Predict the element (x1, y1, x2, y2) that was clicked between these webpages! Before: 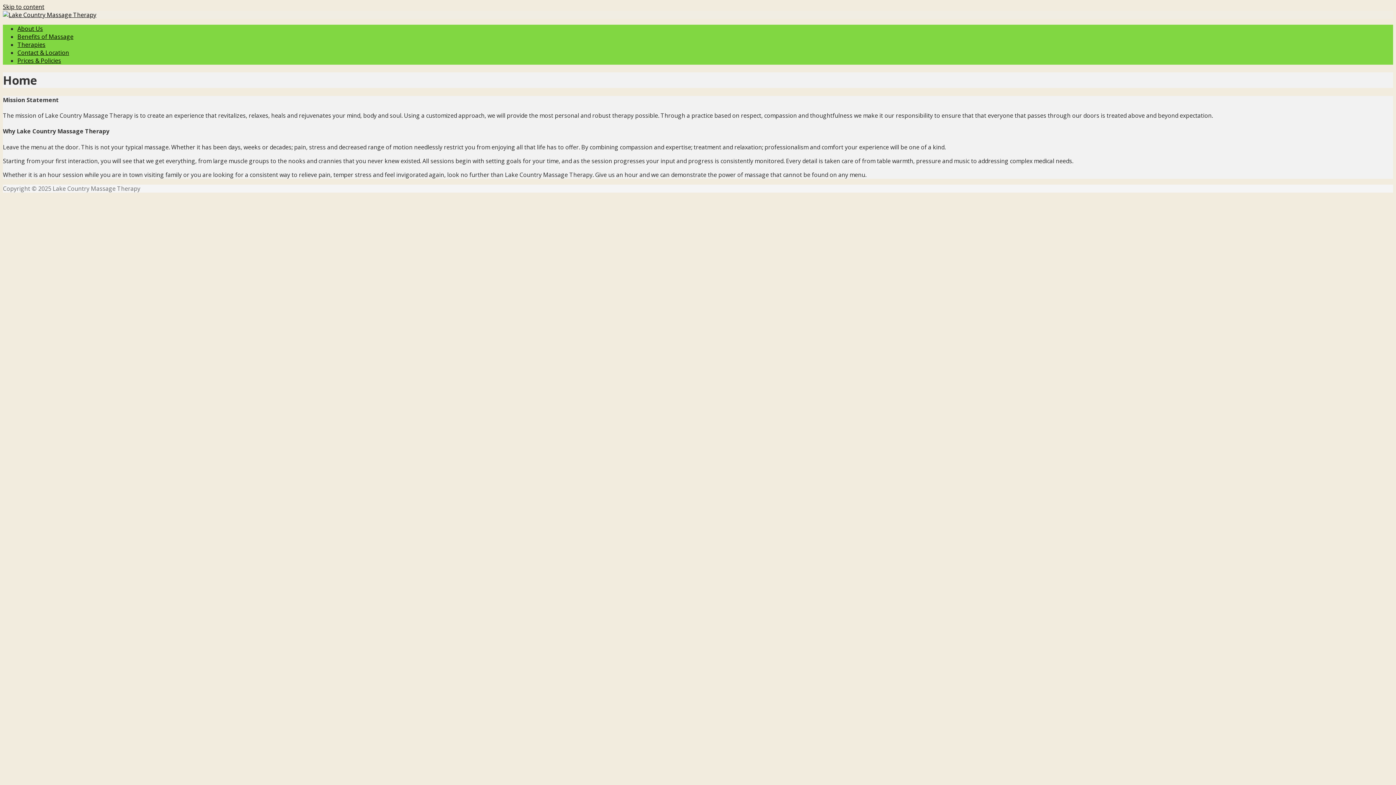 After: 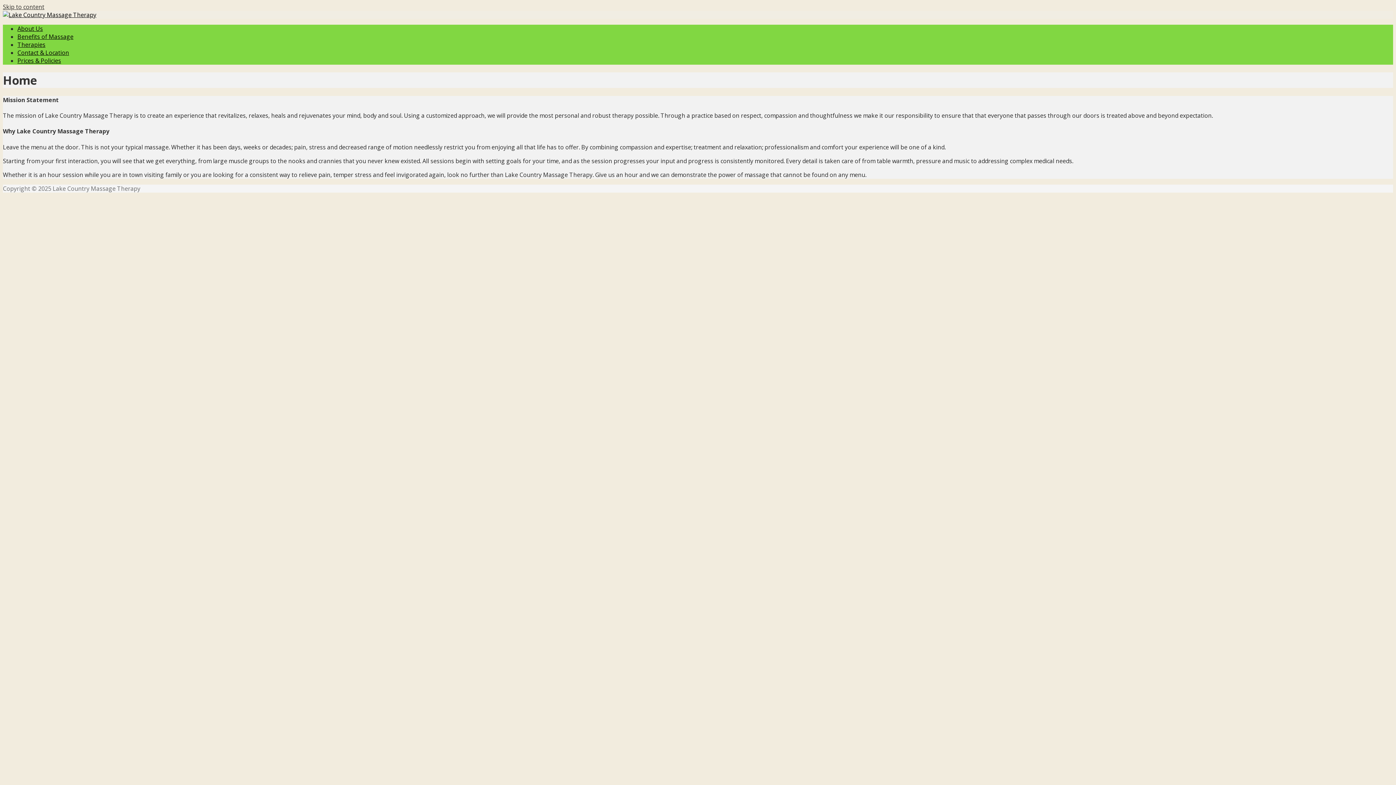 Action: bbox: (2, 2, 44, 10) label: Skip to content